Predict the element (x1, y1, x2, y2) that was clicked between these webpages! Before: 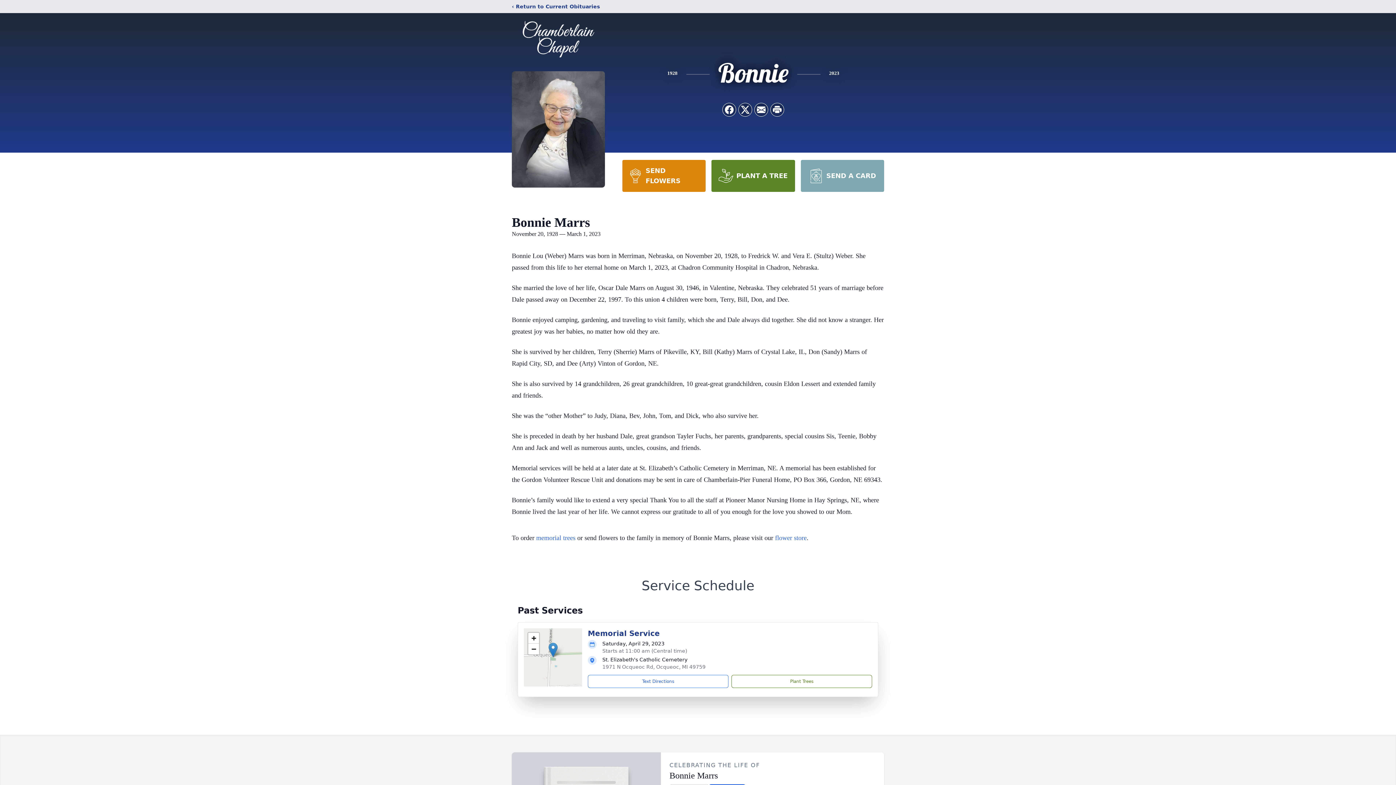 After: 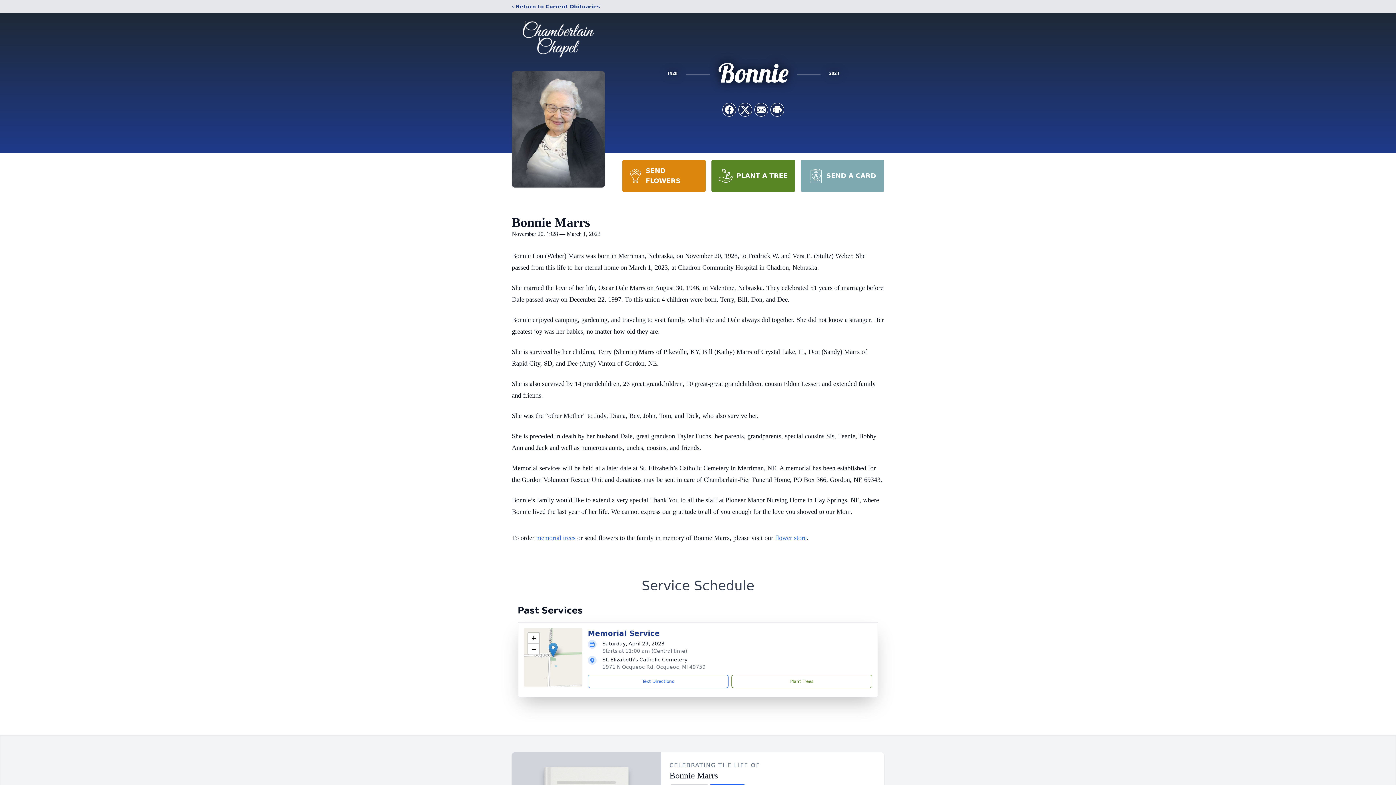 Action: label: PLANT A TREE bbox: (711, 160, 795, 192)